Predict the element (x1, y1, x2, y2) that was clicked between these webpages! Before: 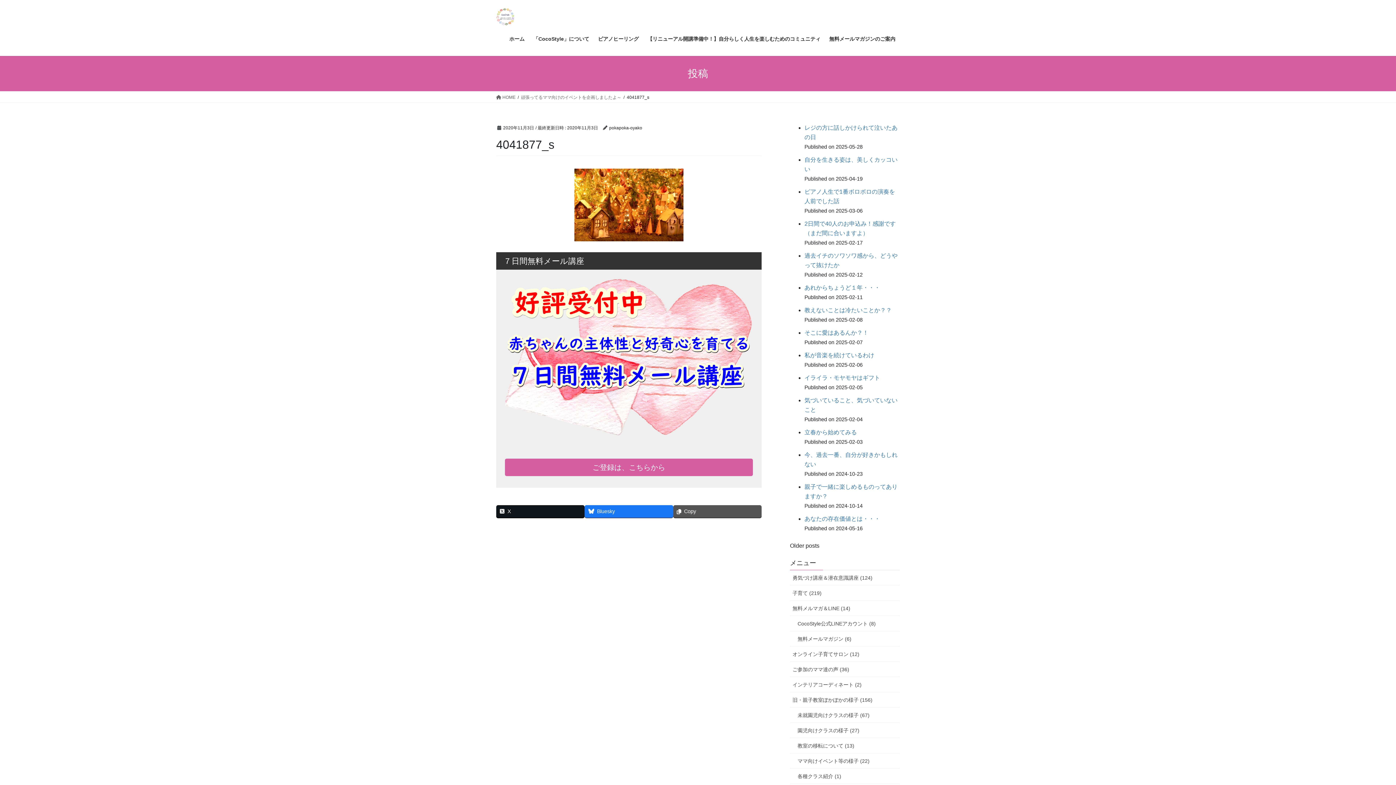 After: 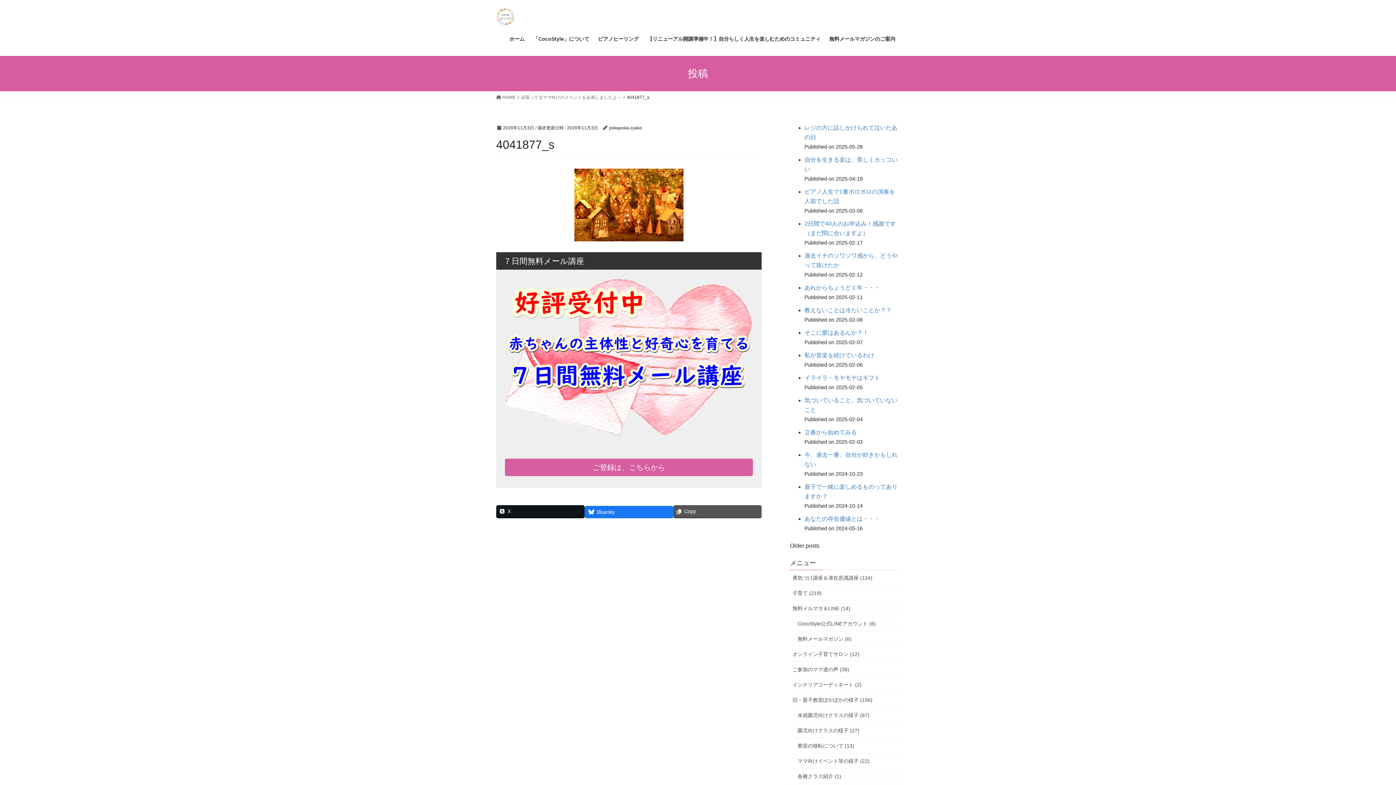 Action: bbox: (584, 505, 673, 517) label: Bluesky